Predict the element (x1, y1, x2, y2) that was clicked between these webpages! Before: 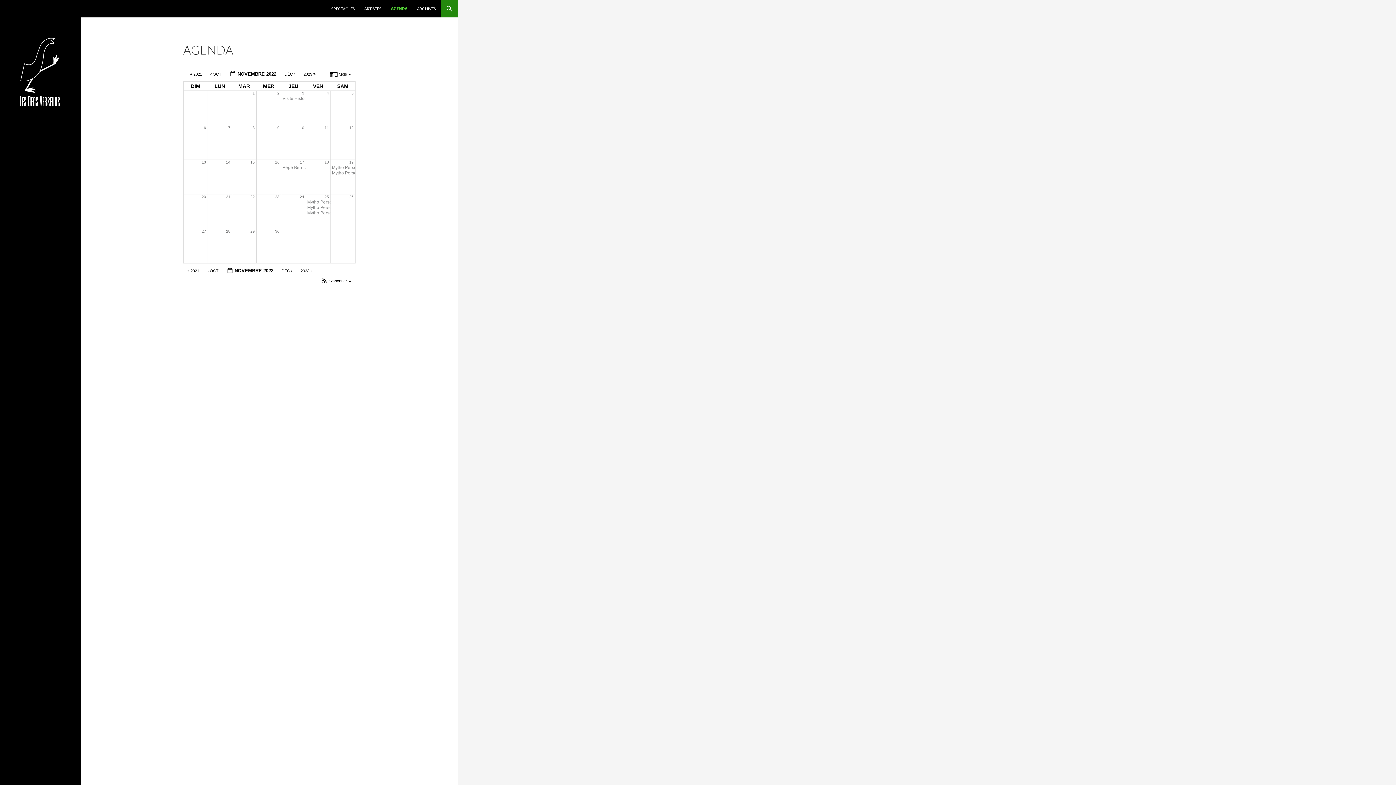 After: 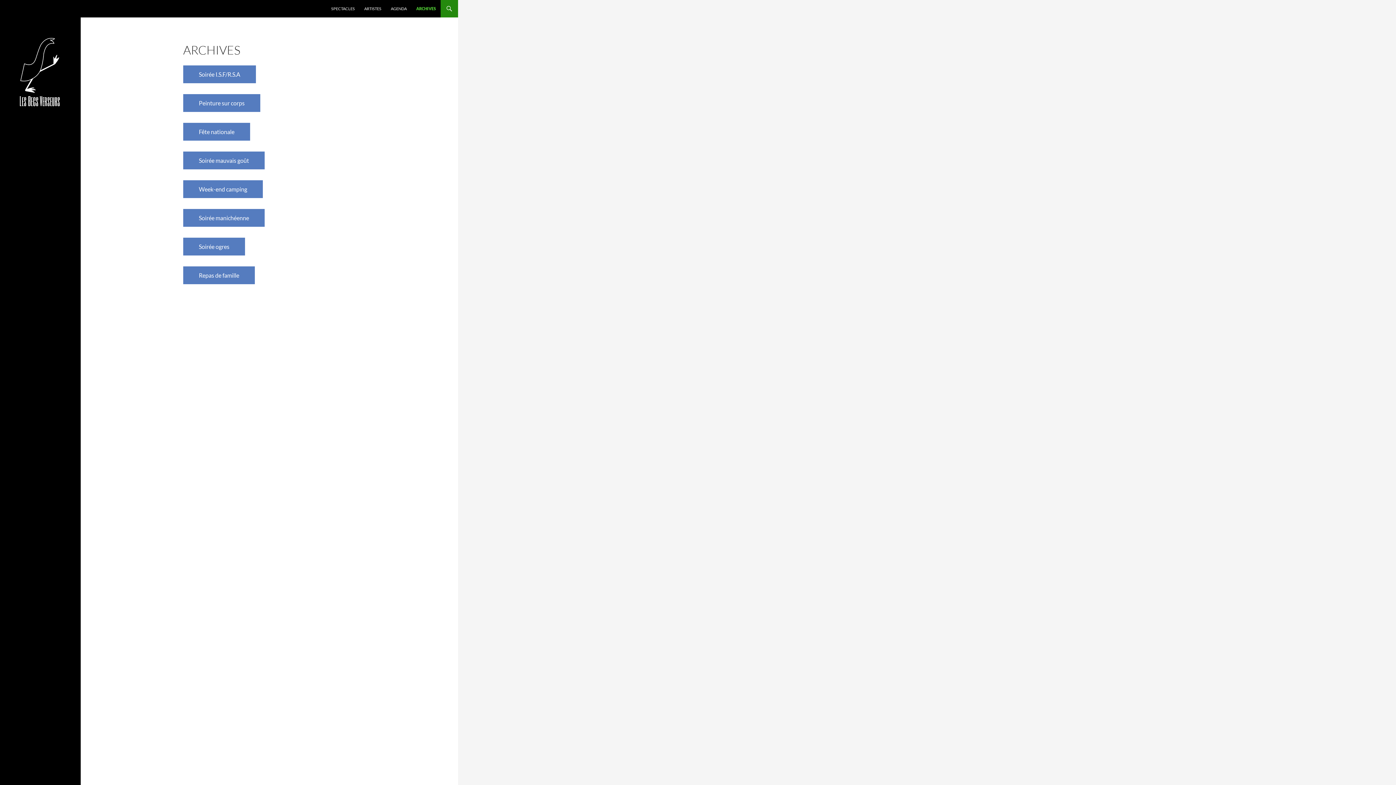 Action: bbox: (412, 0, 440, 17) label: ARCHIVES